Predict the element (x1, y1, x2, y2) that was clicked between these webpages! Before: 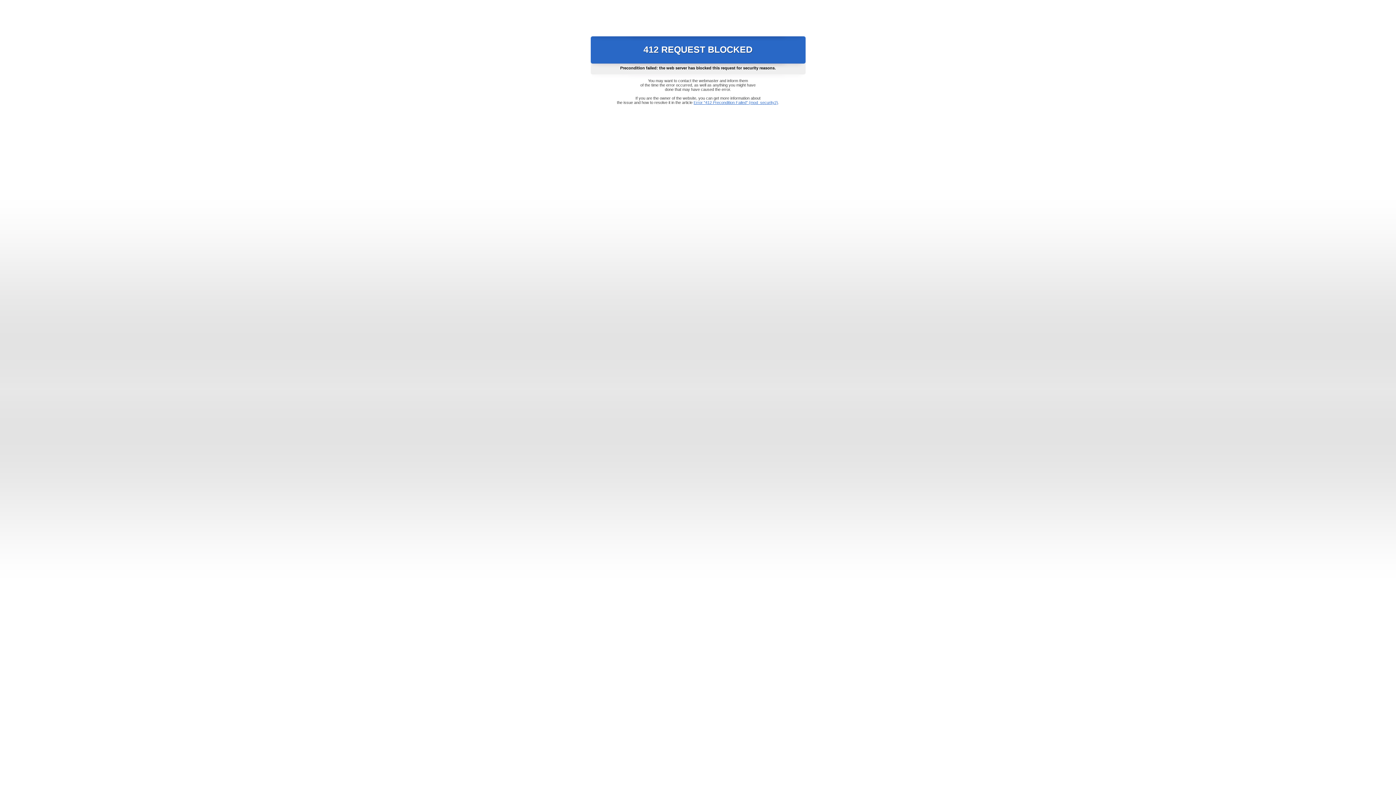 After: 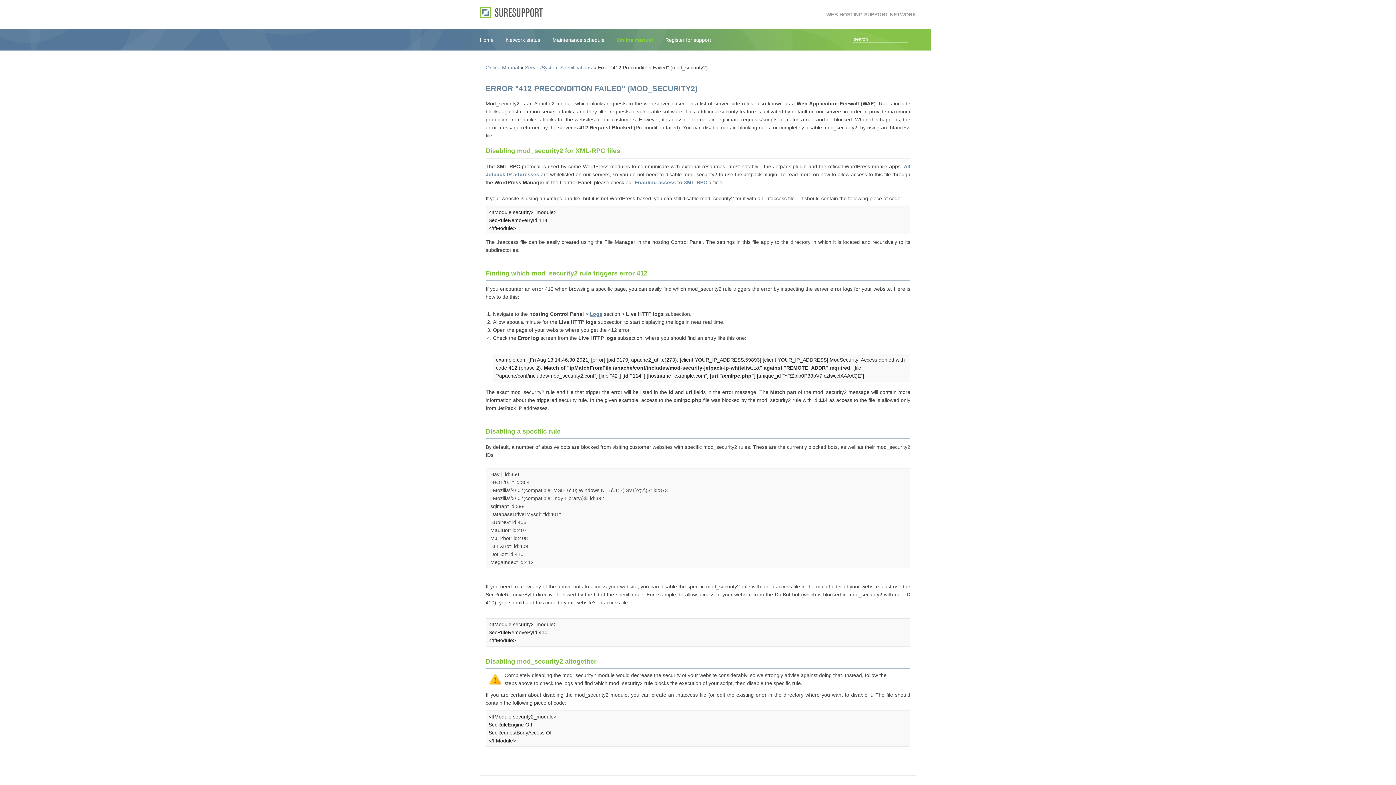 Action: bbox: (693, 100, 778, 104) label: Error "412 Precondition Failed" (mod_security2)